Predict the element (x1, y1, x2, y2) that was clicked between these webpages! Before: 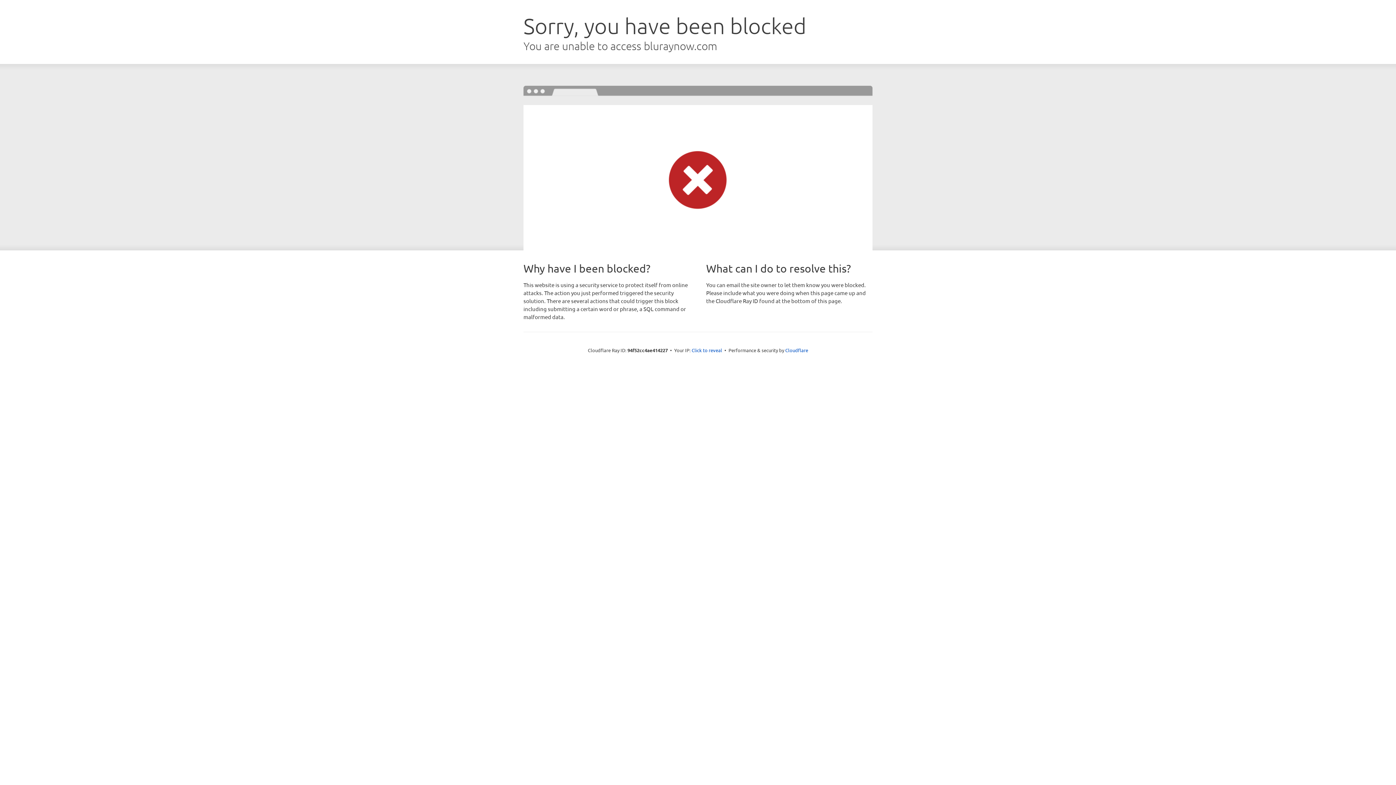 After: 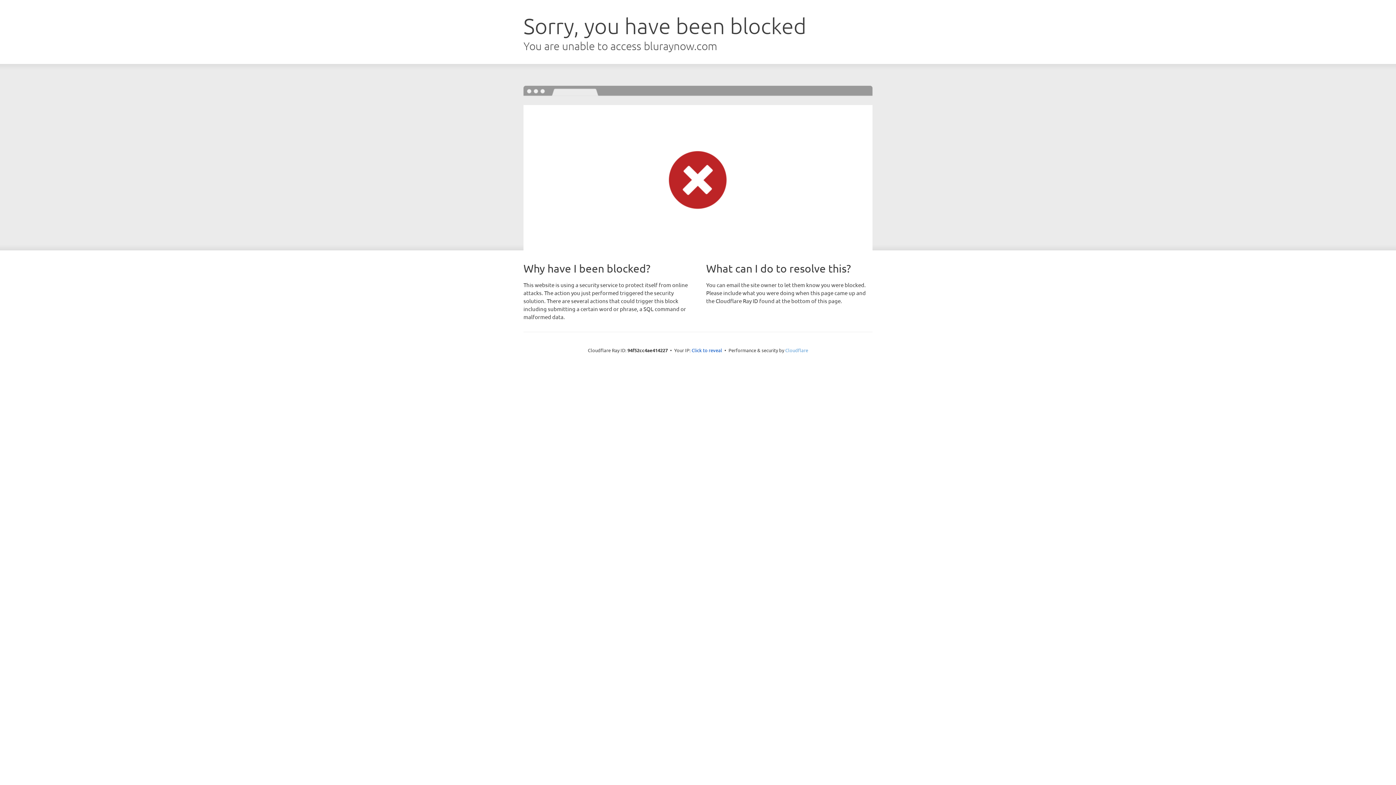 Action: bbox: (785, 347, 808, 353) label: Cloudflare